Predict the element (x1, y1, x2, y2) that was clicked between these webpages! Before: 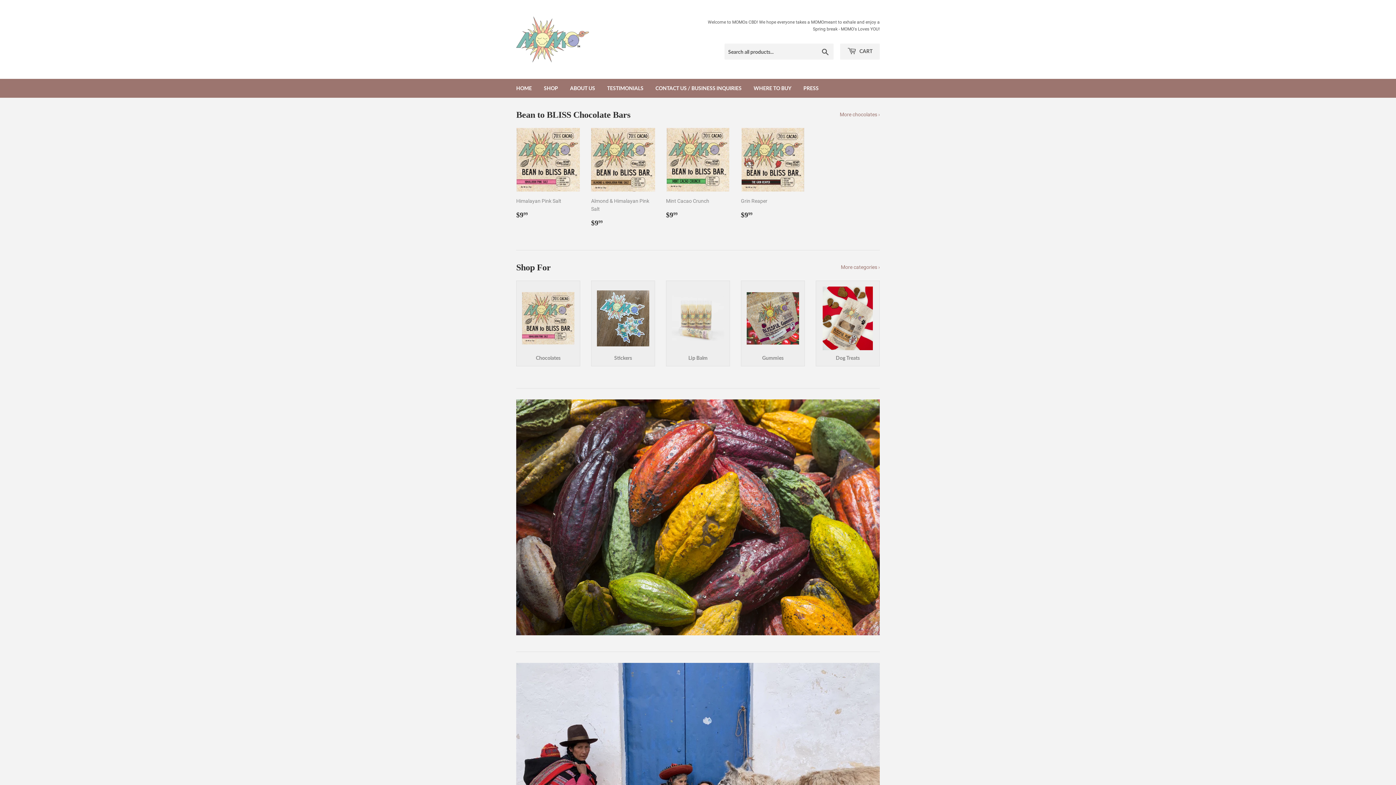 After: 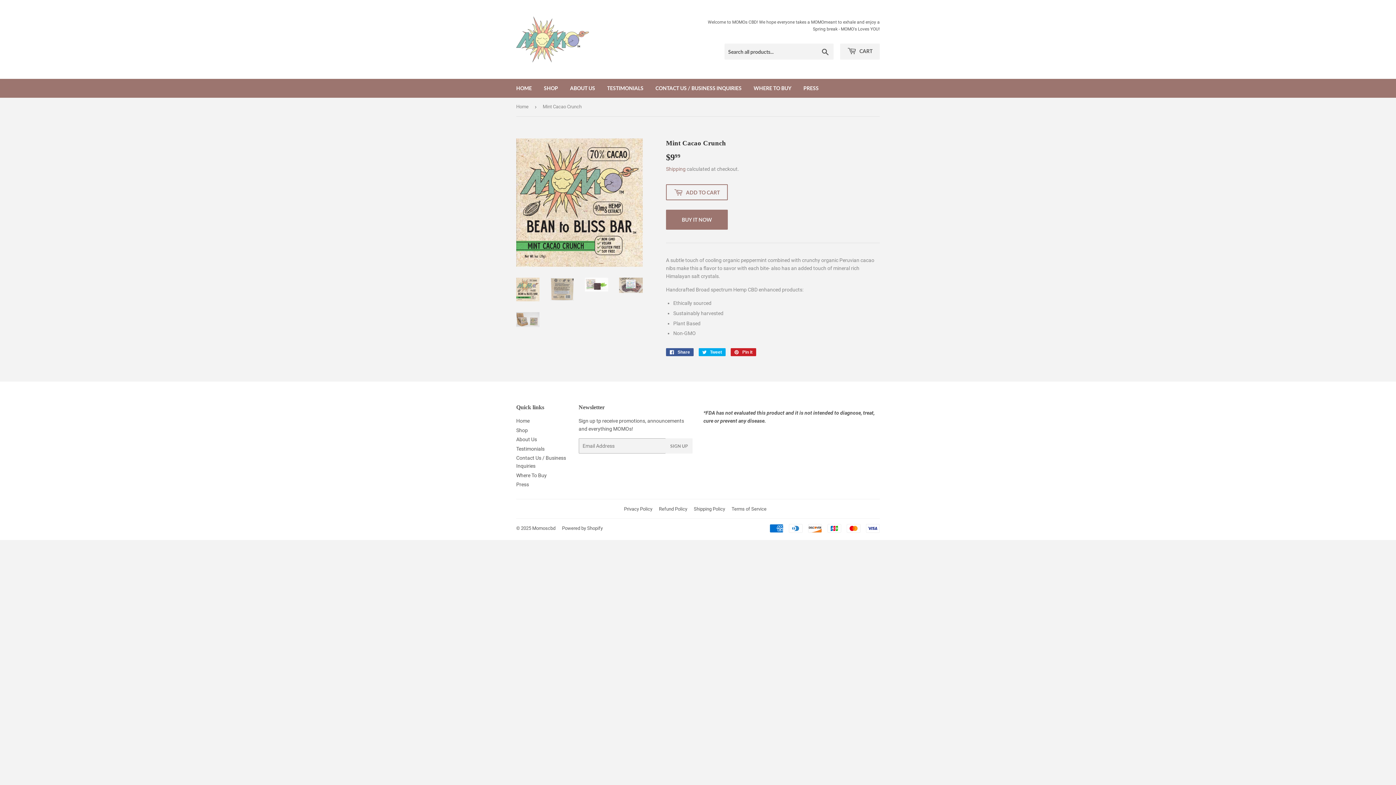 Action: bbox: (666, 128, 730, 220) label: Mint Cacao Crunch

Regular price
$999
$9.99